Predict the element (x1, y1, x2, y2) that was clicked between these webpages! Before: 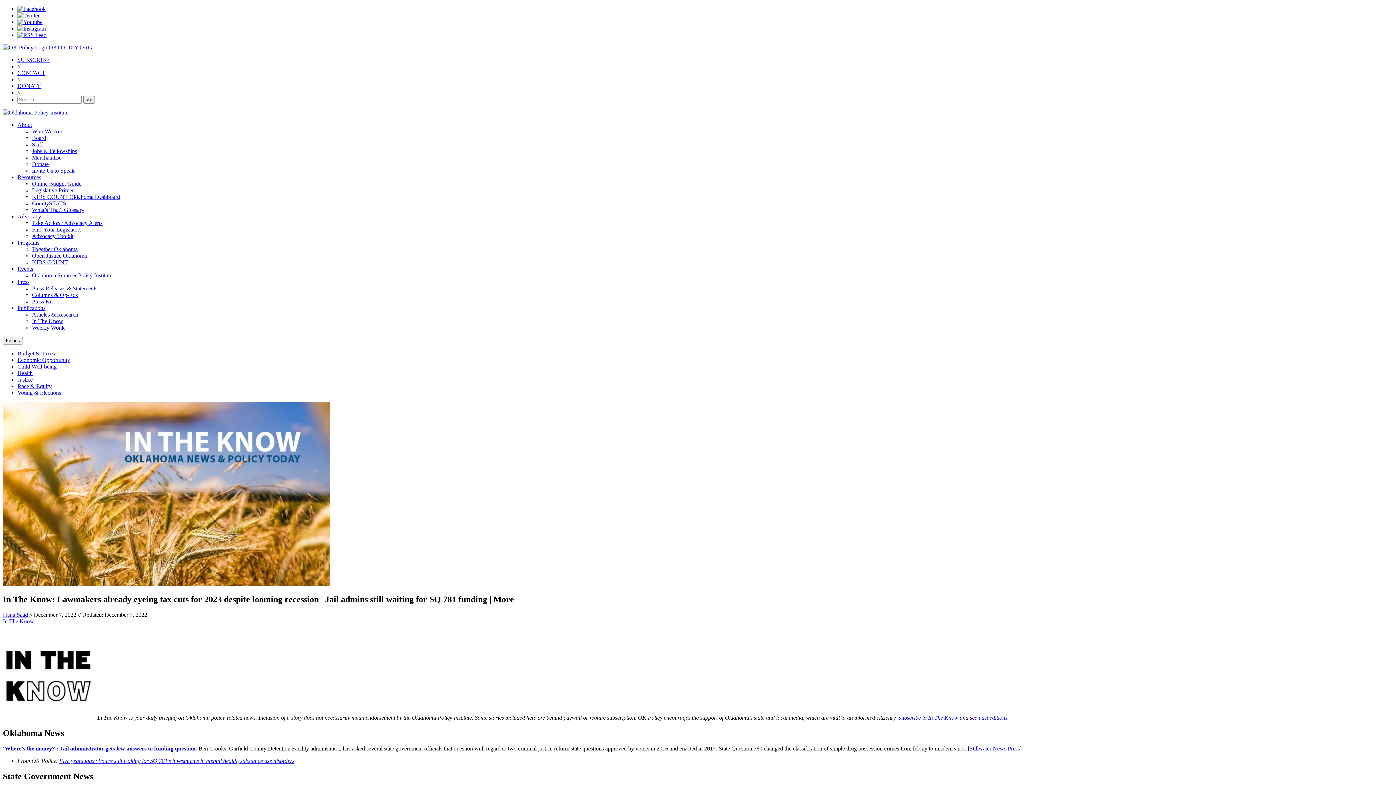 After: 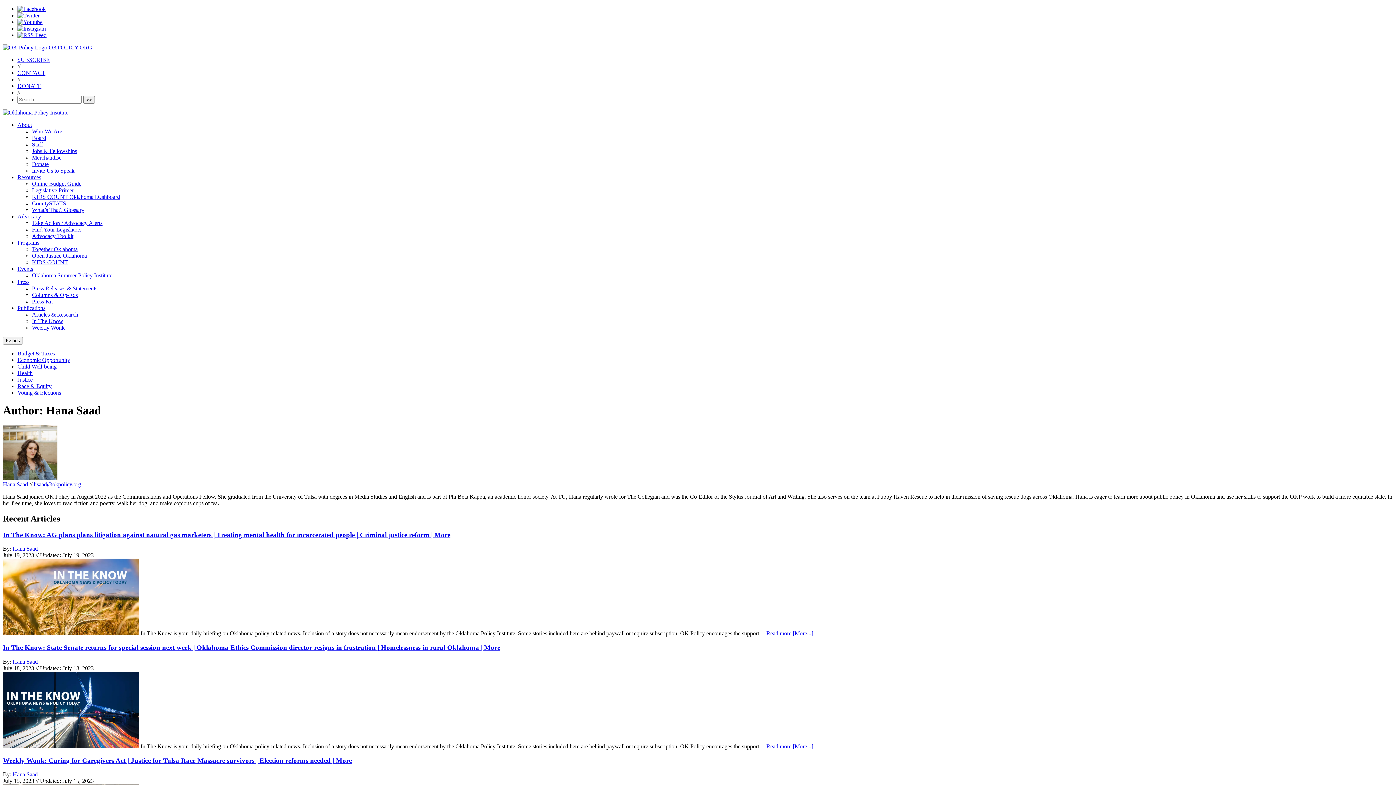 Action: bbox: (2, 611, 28, 618) label: Hana Saad